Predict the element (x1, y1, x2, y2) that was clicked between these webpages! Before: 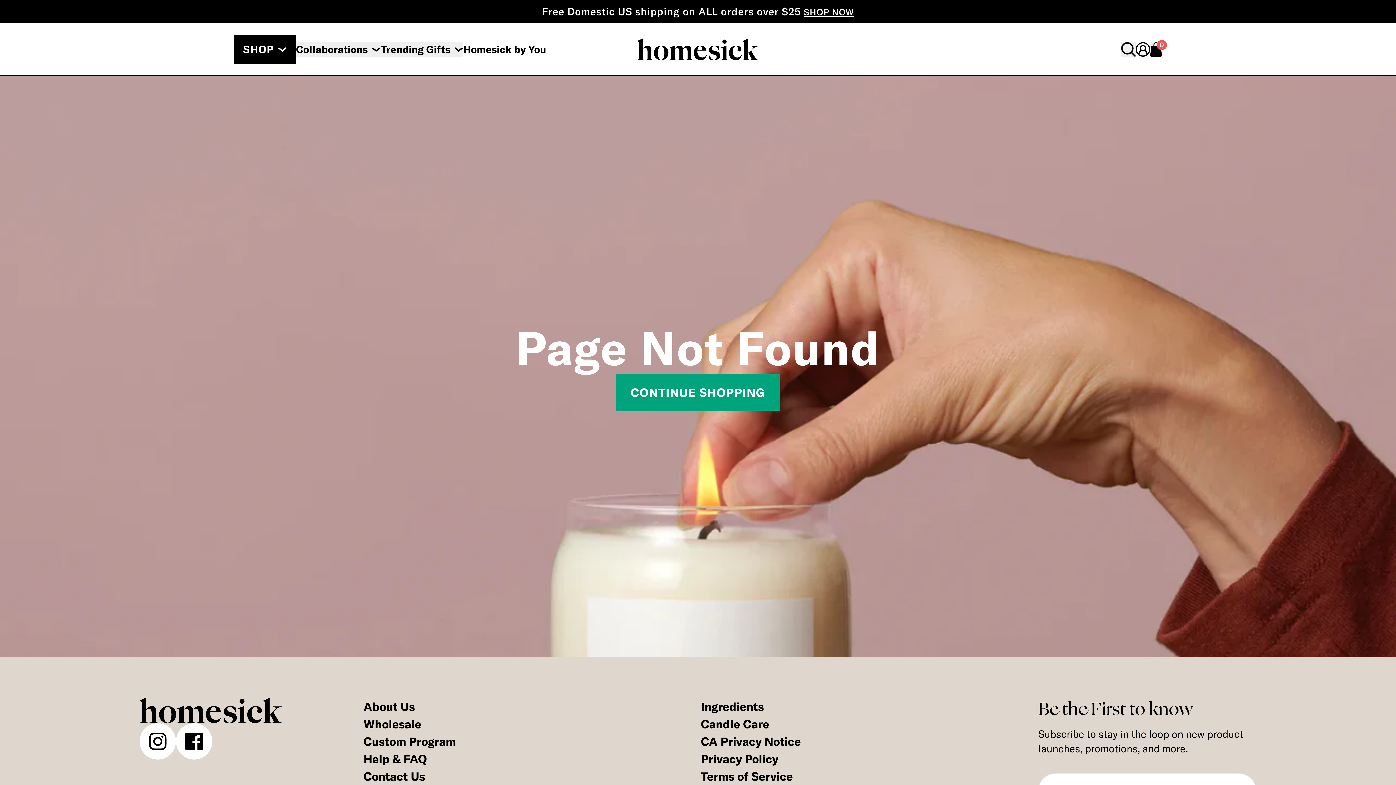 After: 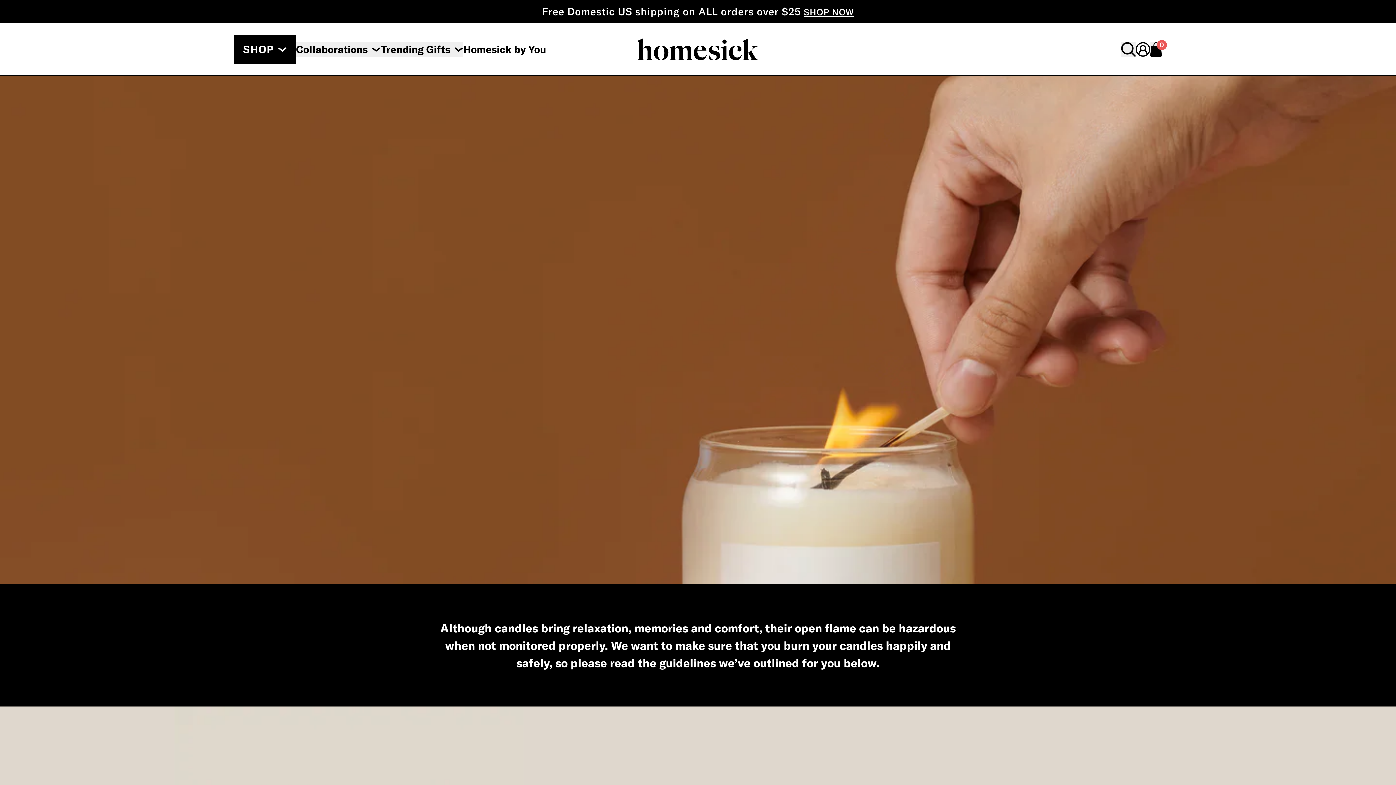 Action: bbox: (701, 717, 769, 731) label: Candle Care